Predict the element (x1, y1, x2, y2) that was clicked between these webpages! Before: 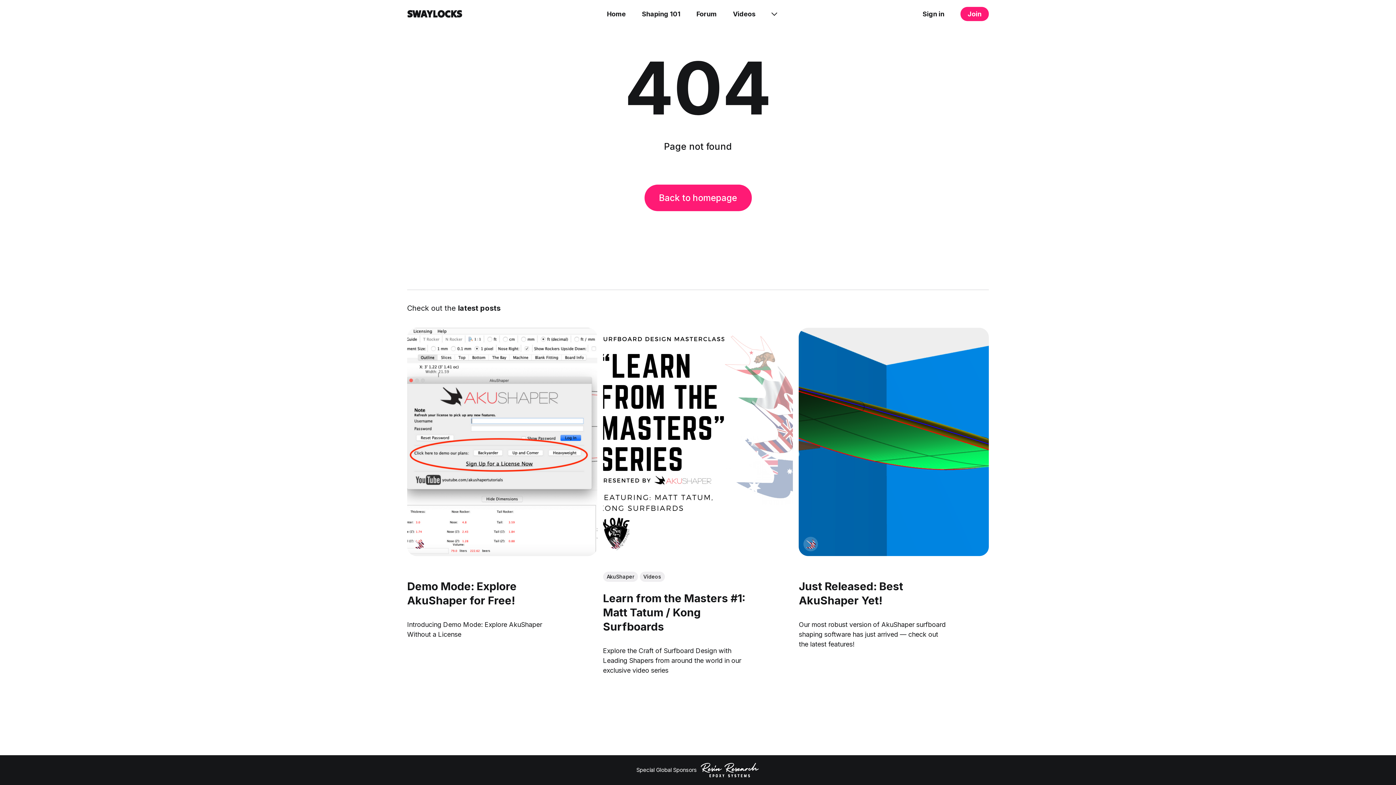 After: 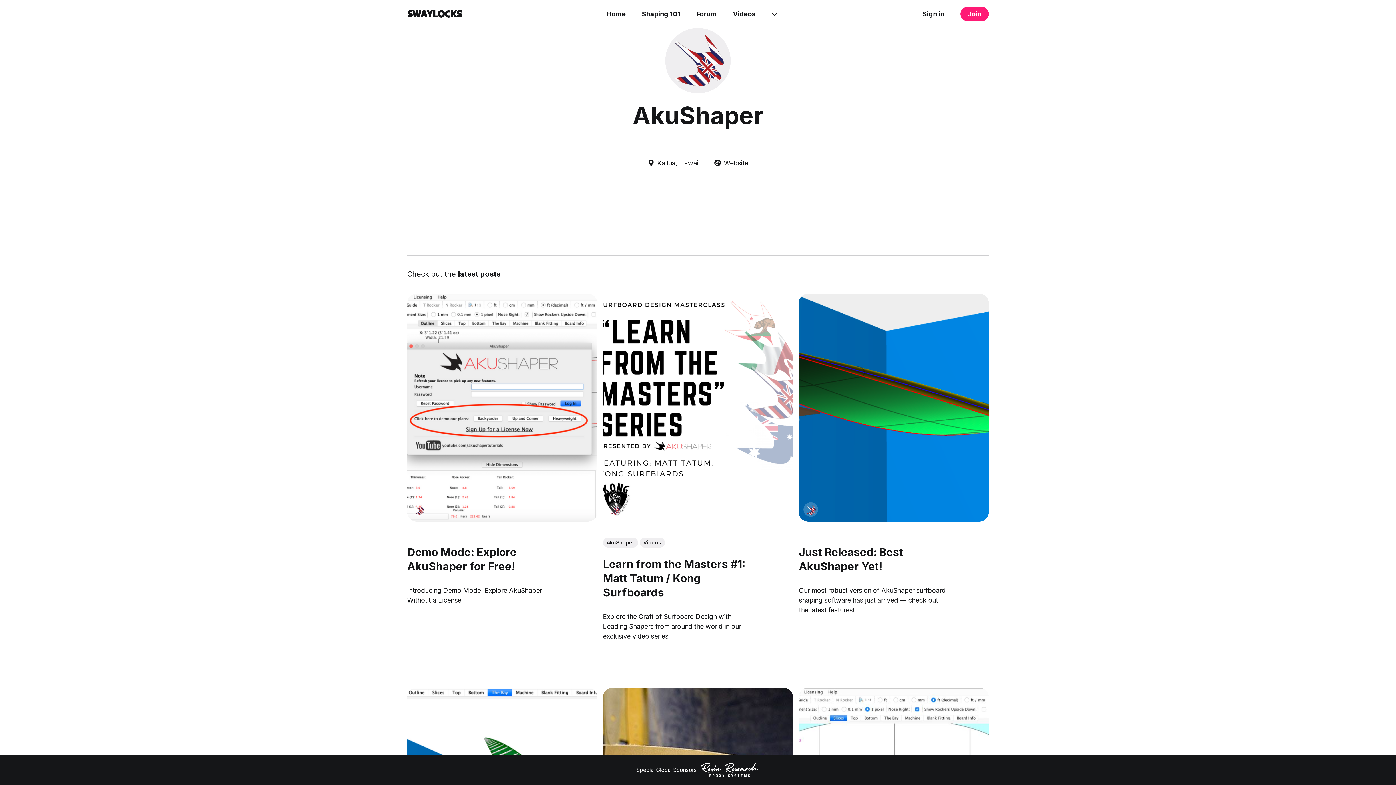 Action: bbox: (609, 538, 620, 549)